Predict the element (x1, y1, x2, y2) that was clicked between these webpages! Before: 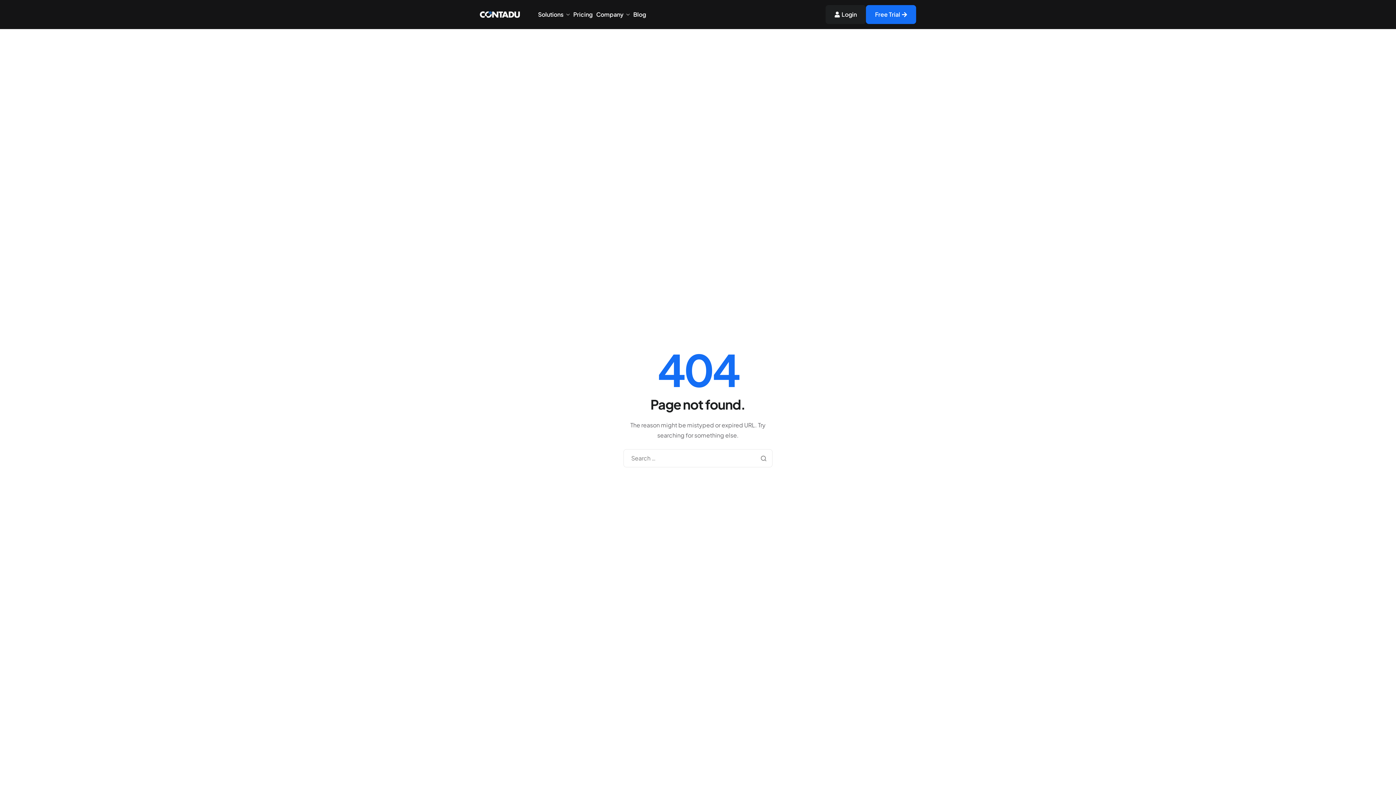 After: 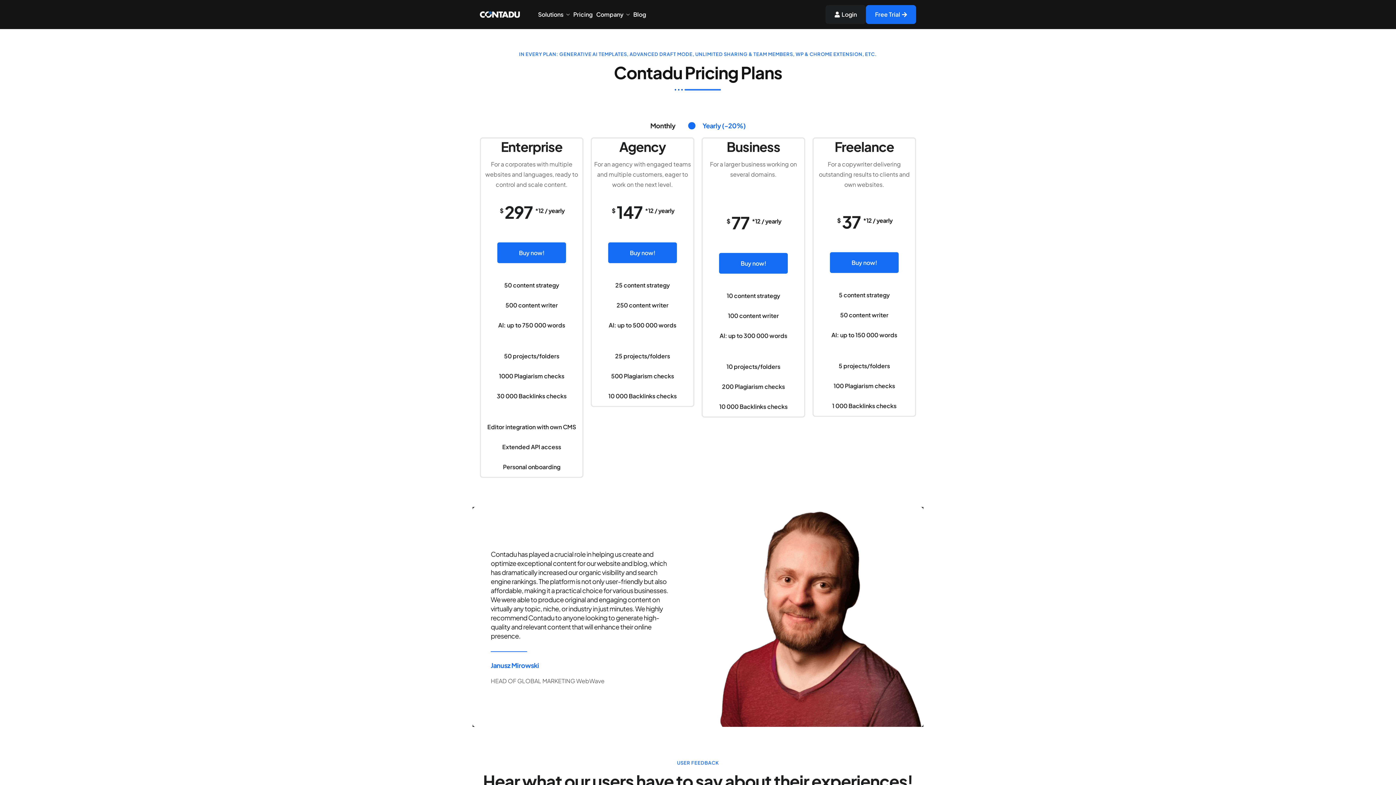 Action: label: Pricing bbox: (573, 11, 592, 17)